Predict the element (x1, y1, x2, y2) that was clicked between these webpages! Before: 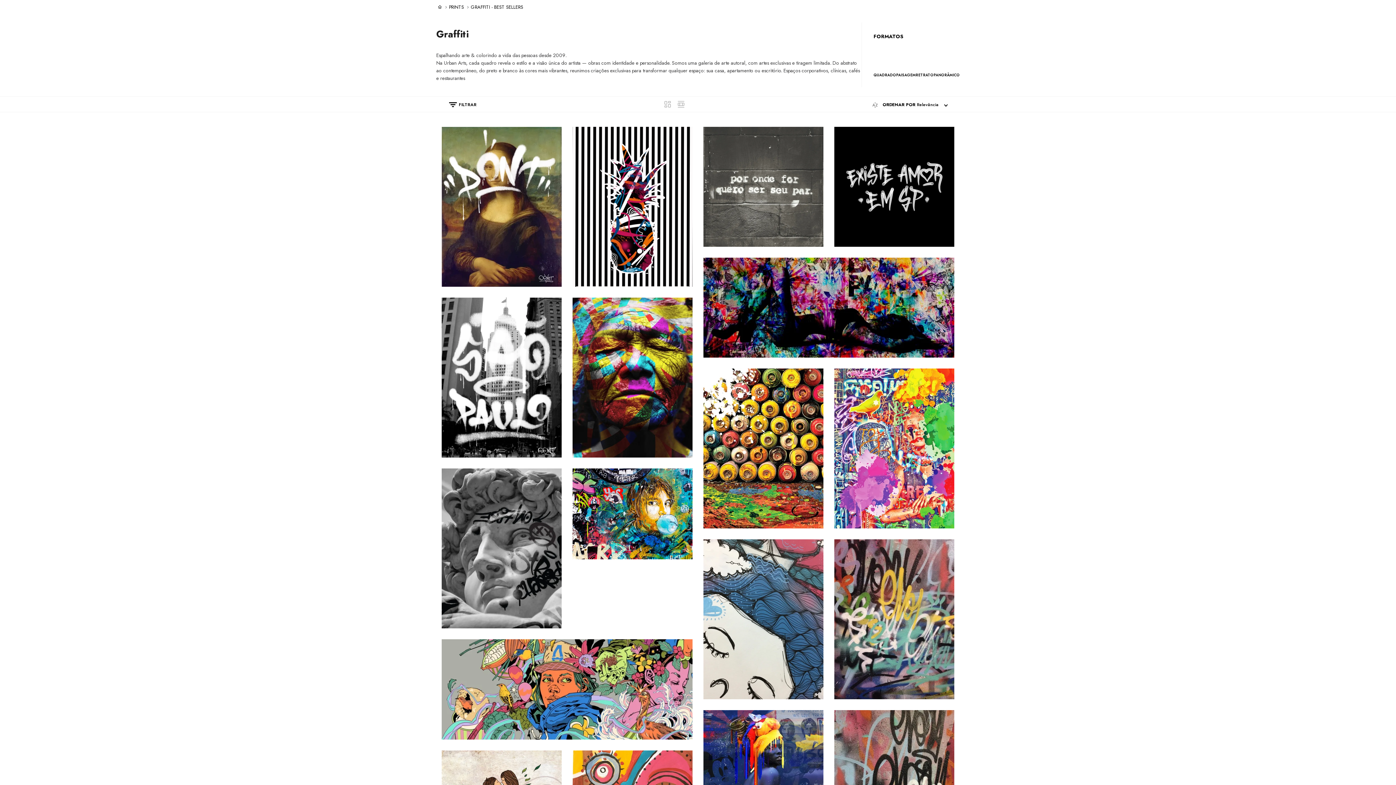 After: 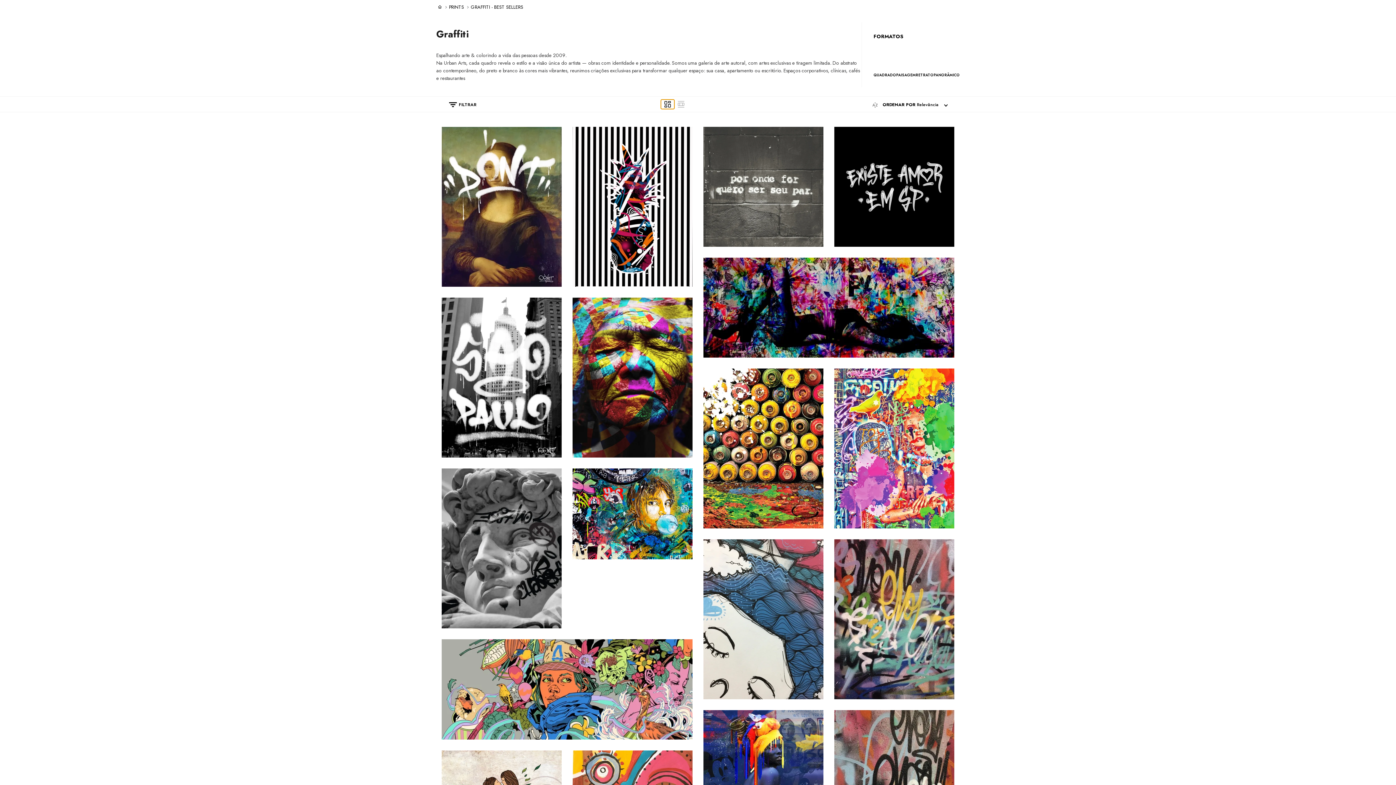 Action: label: Switch to grid layout bbox: (661, 99, 674, 108)